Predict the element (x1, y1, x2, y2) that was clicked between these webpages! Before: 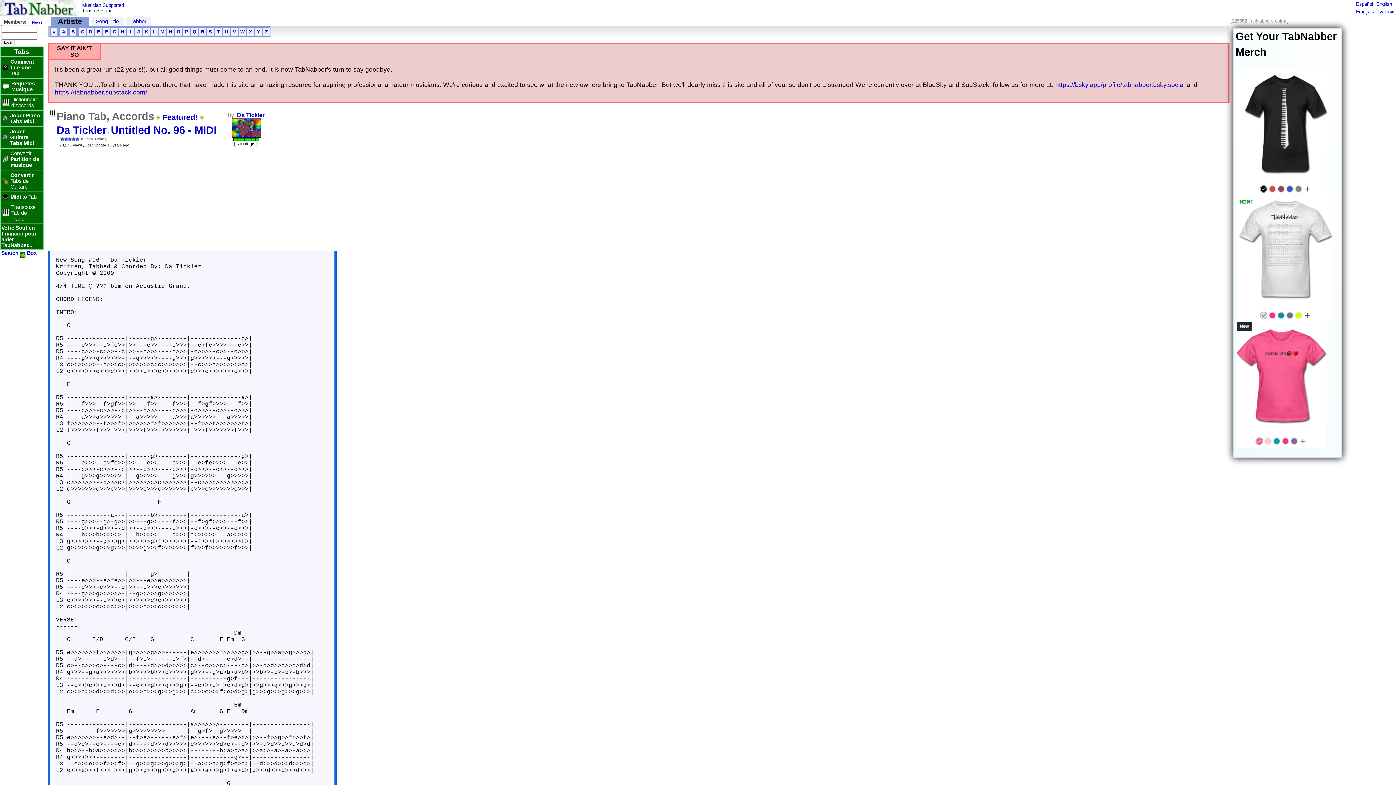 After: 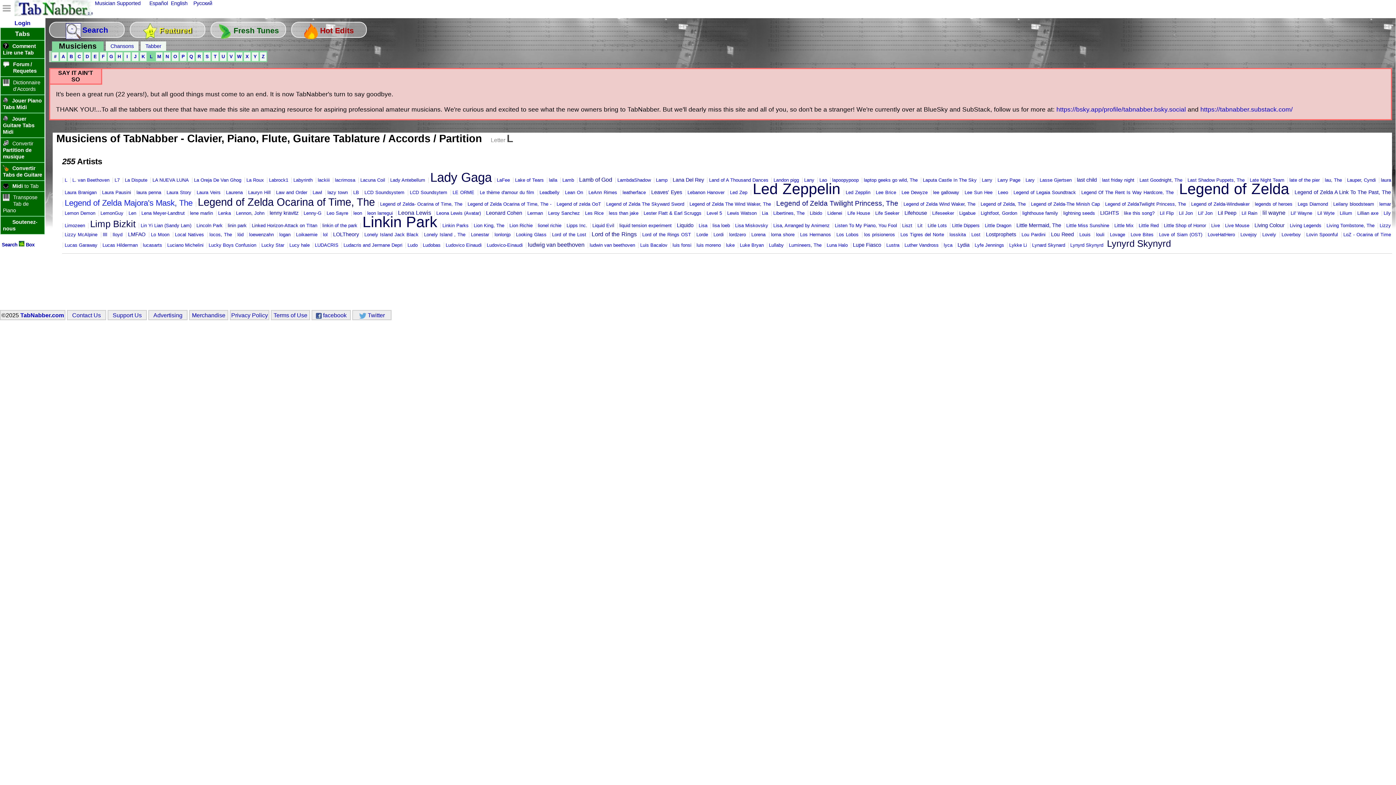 Action: bbox: (150, 28, 158, 34) label: L